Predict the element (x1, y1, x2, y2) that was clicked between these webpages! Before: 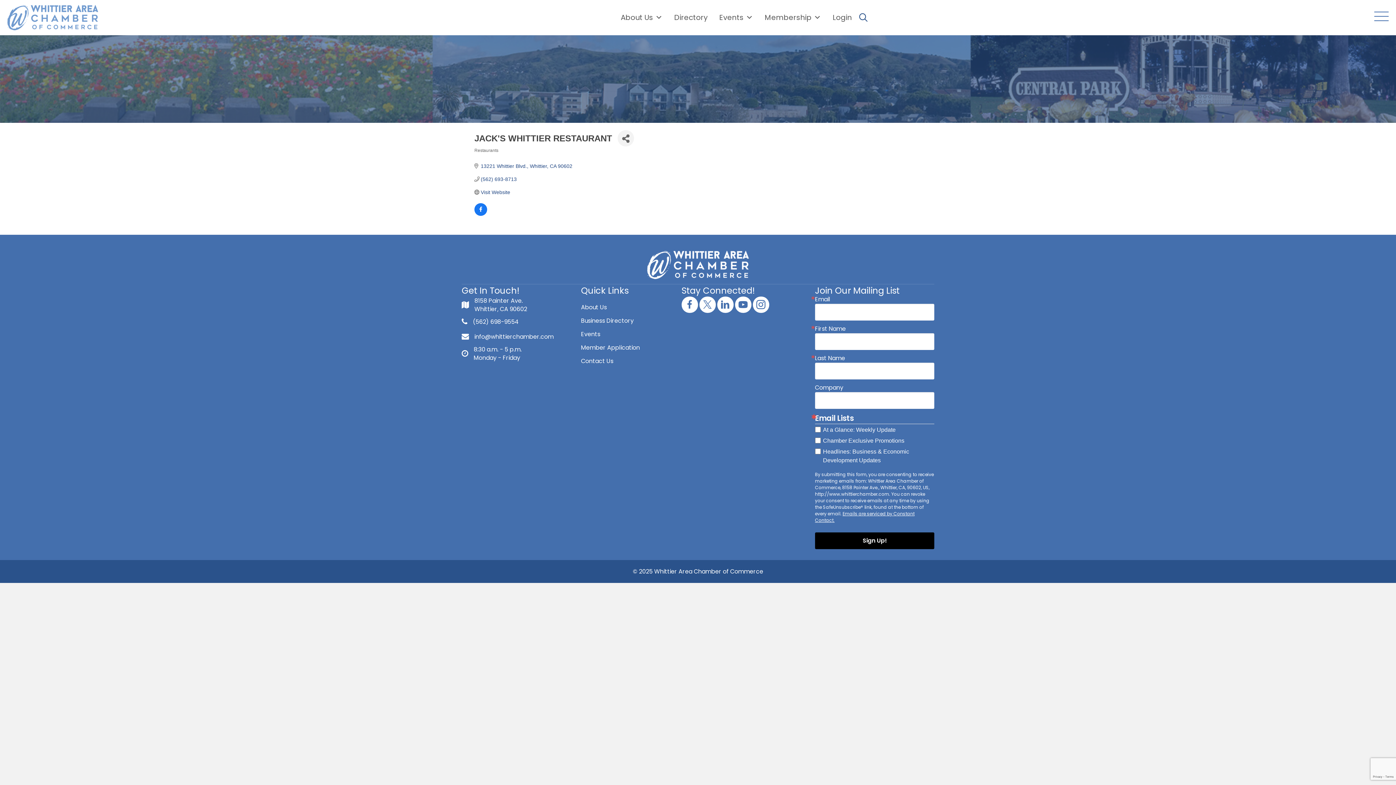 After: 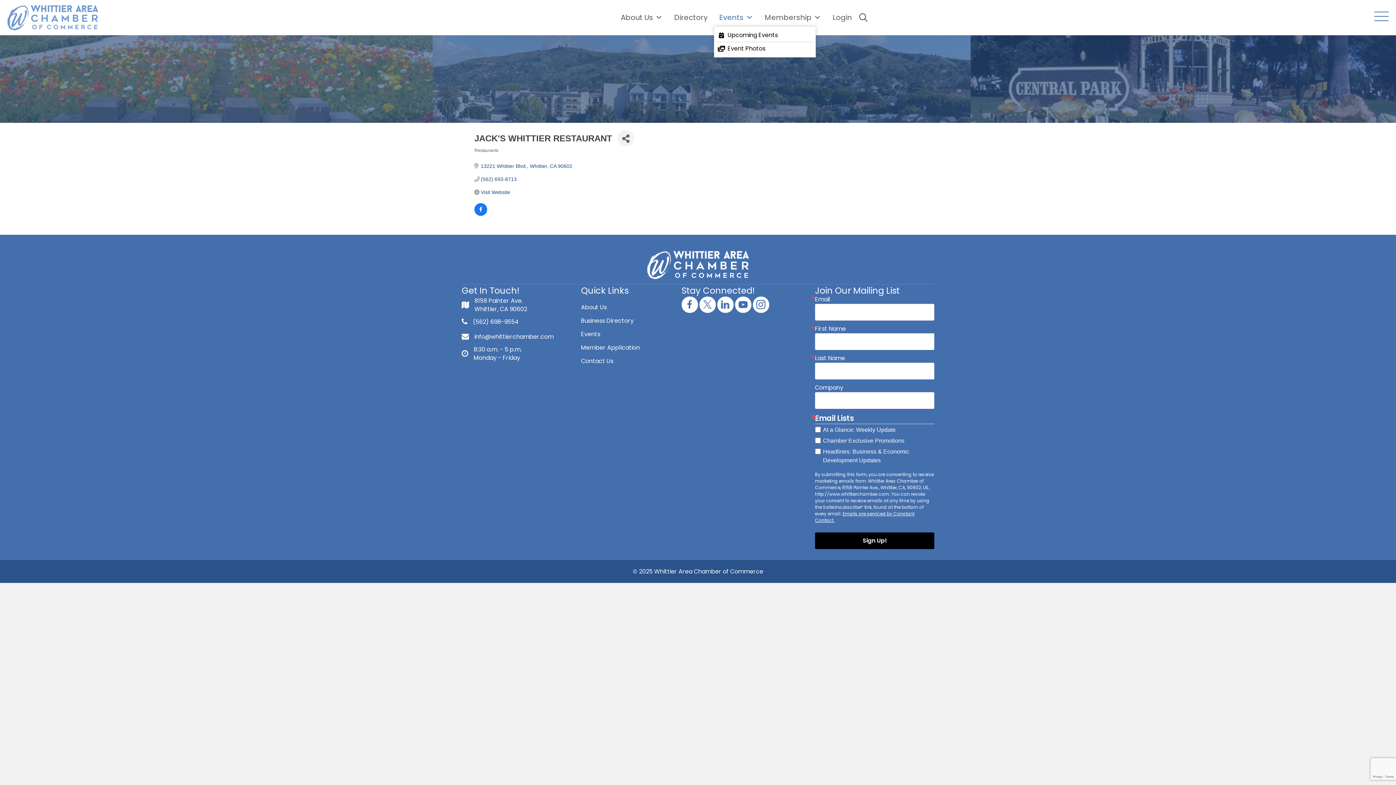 Action: label: Events bbox: (714, 8, 758, 26)